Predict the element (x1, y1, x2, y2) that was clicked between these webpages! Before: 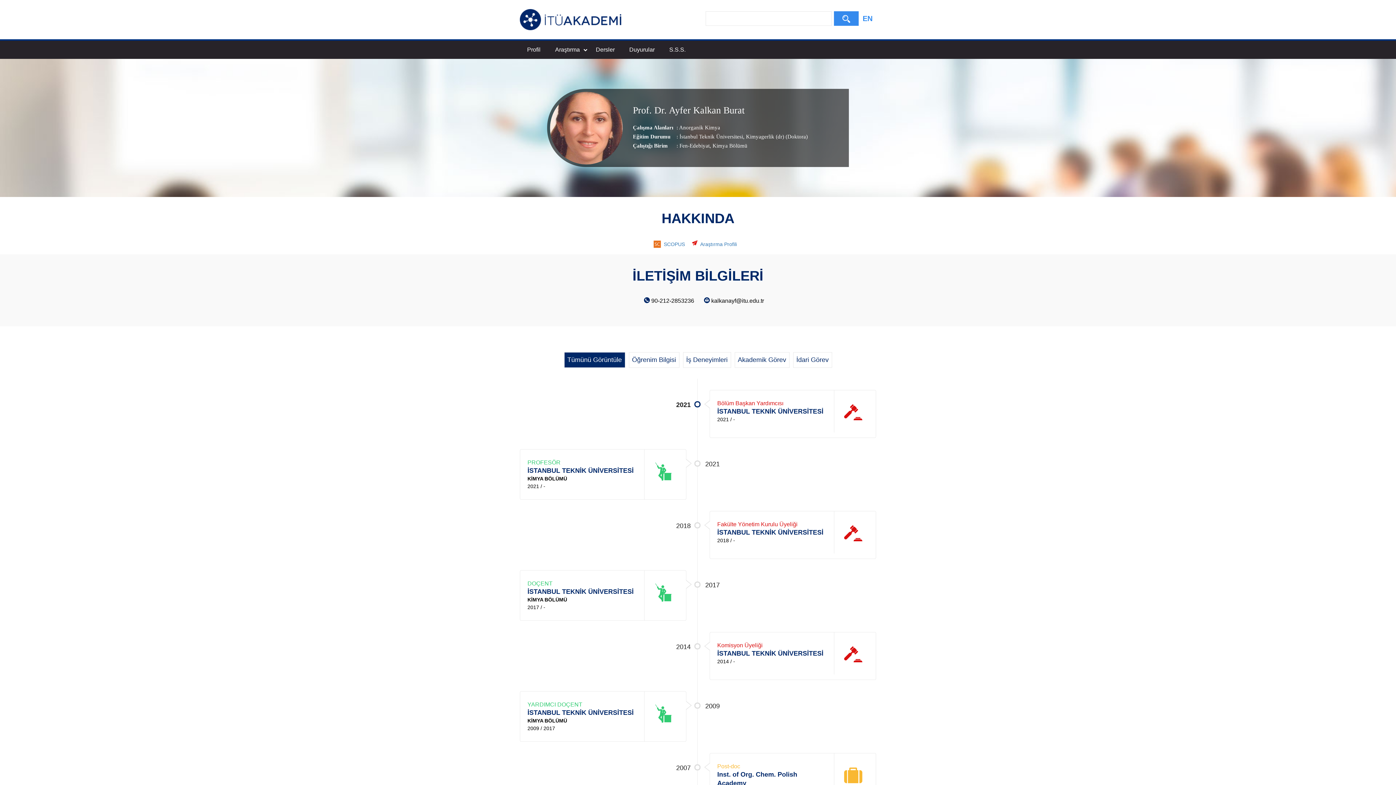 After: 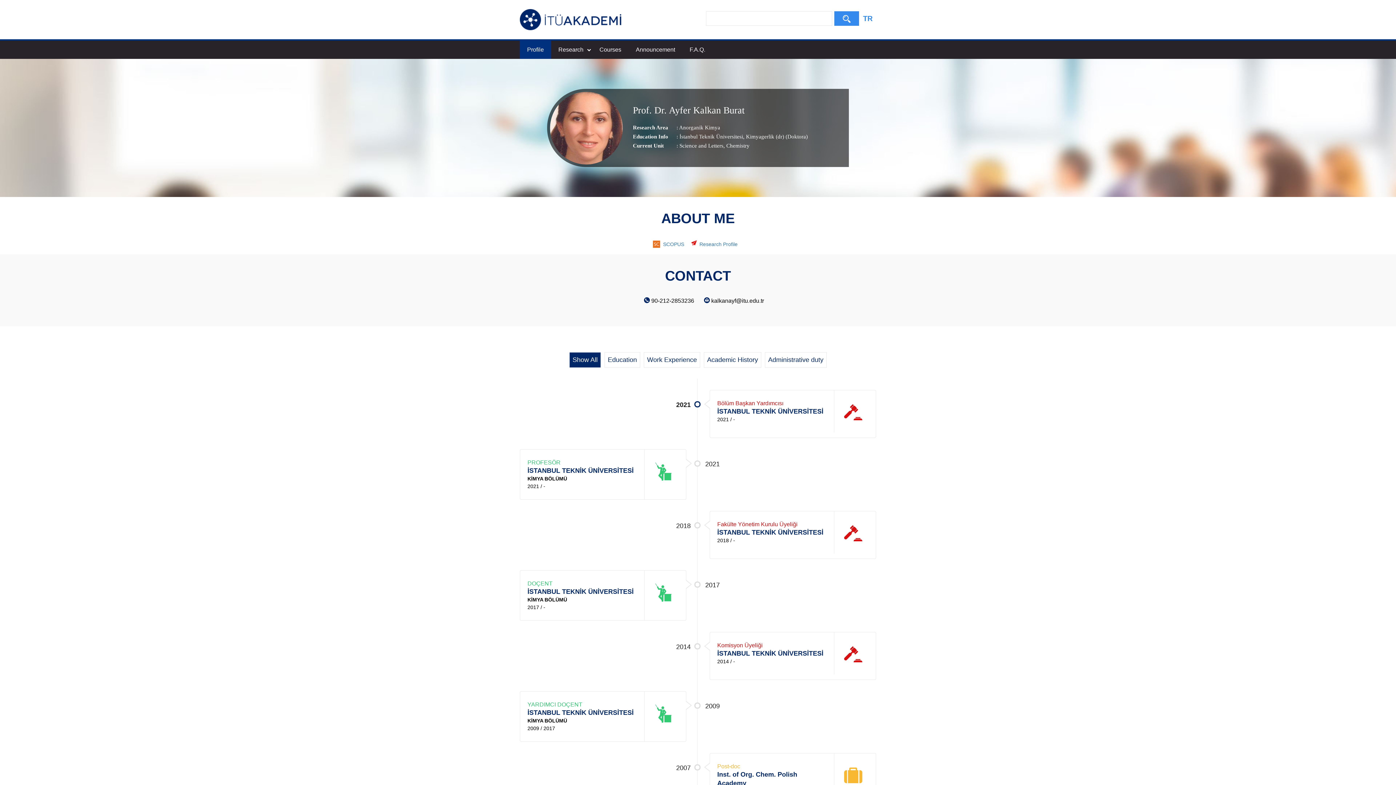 Action: label: EN bbox: (859, 10, 876, 26)